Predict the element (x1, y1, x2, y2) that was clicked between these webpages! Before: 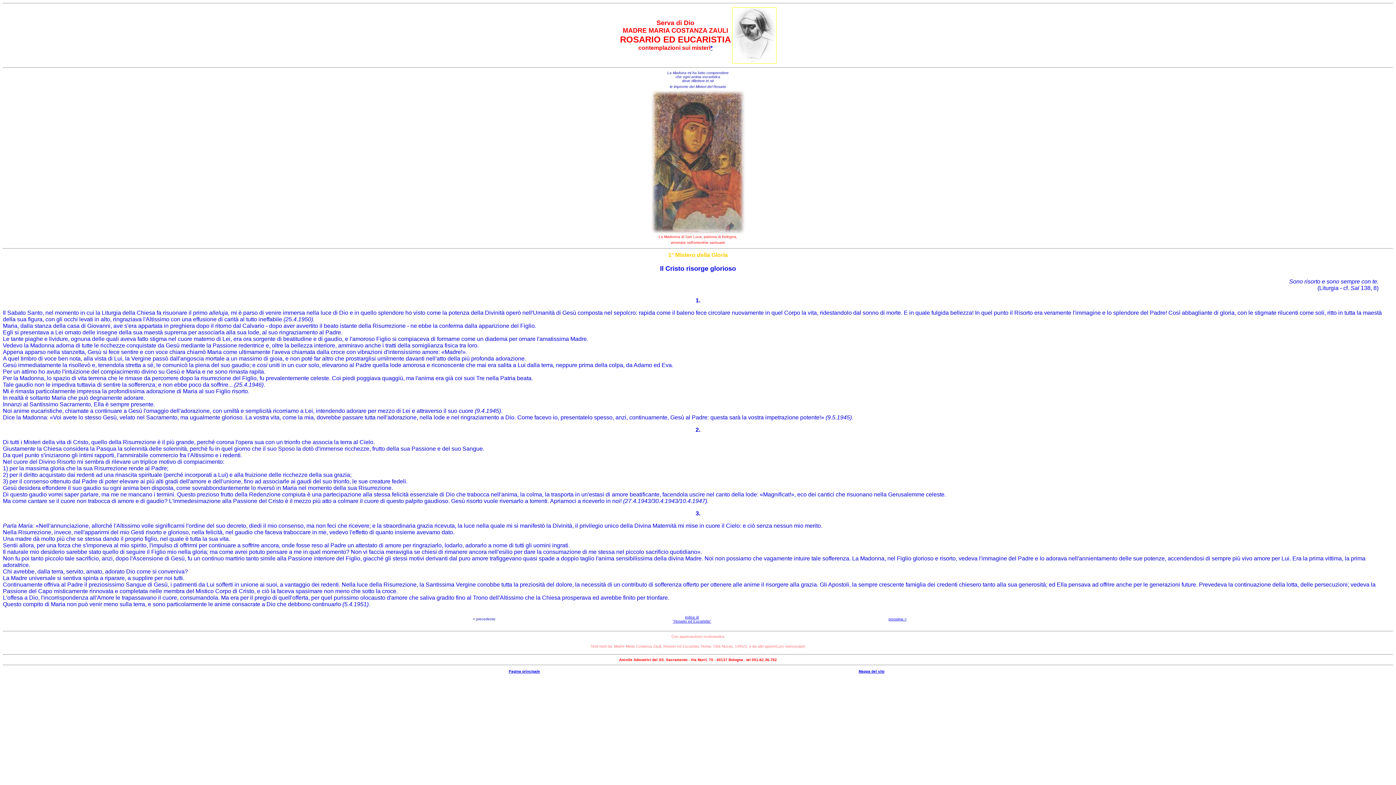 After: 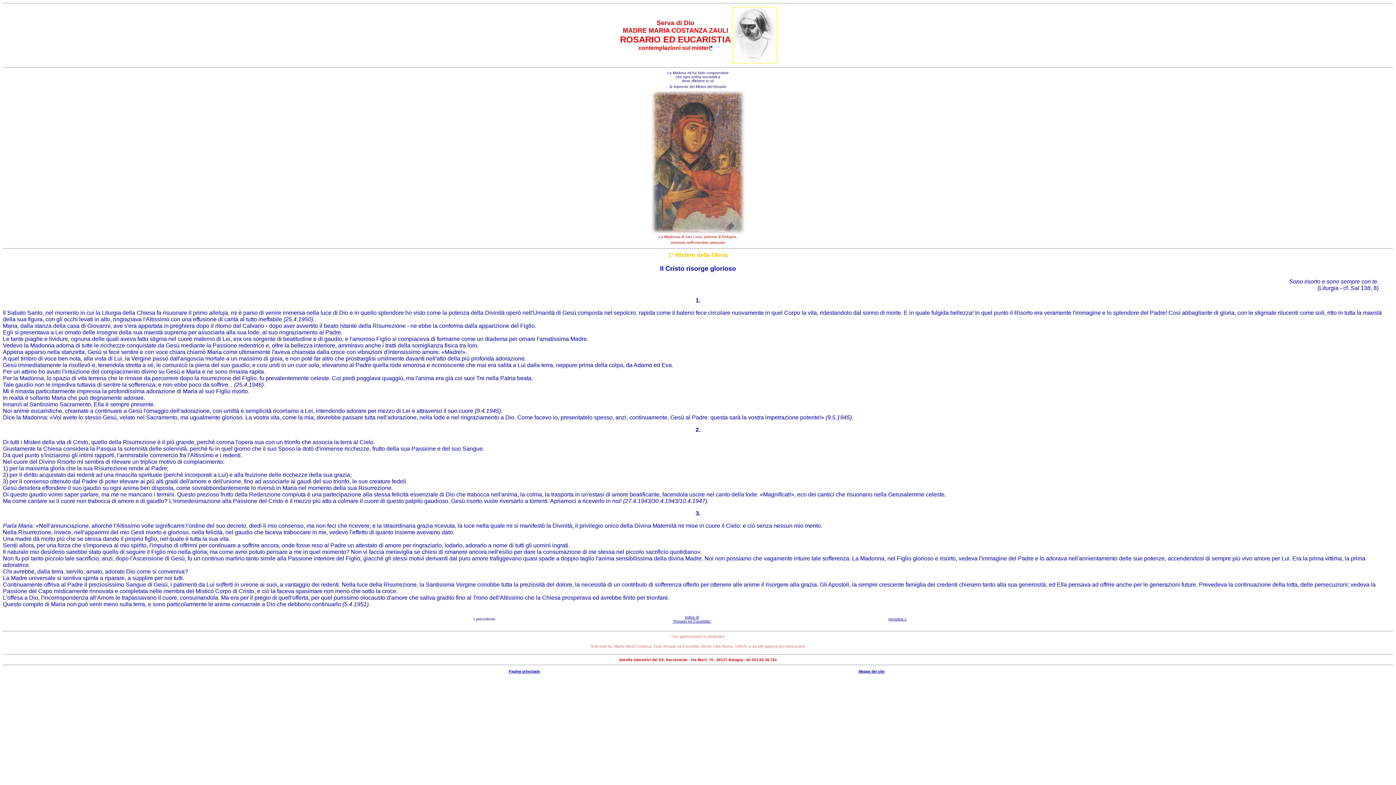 Action: bbox: (710, 44, 712, 50) label: *